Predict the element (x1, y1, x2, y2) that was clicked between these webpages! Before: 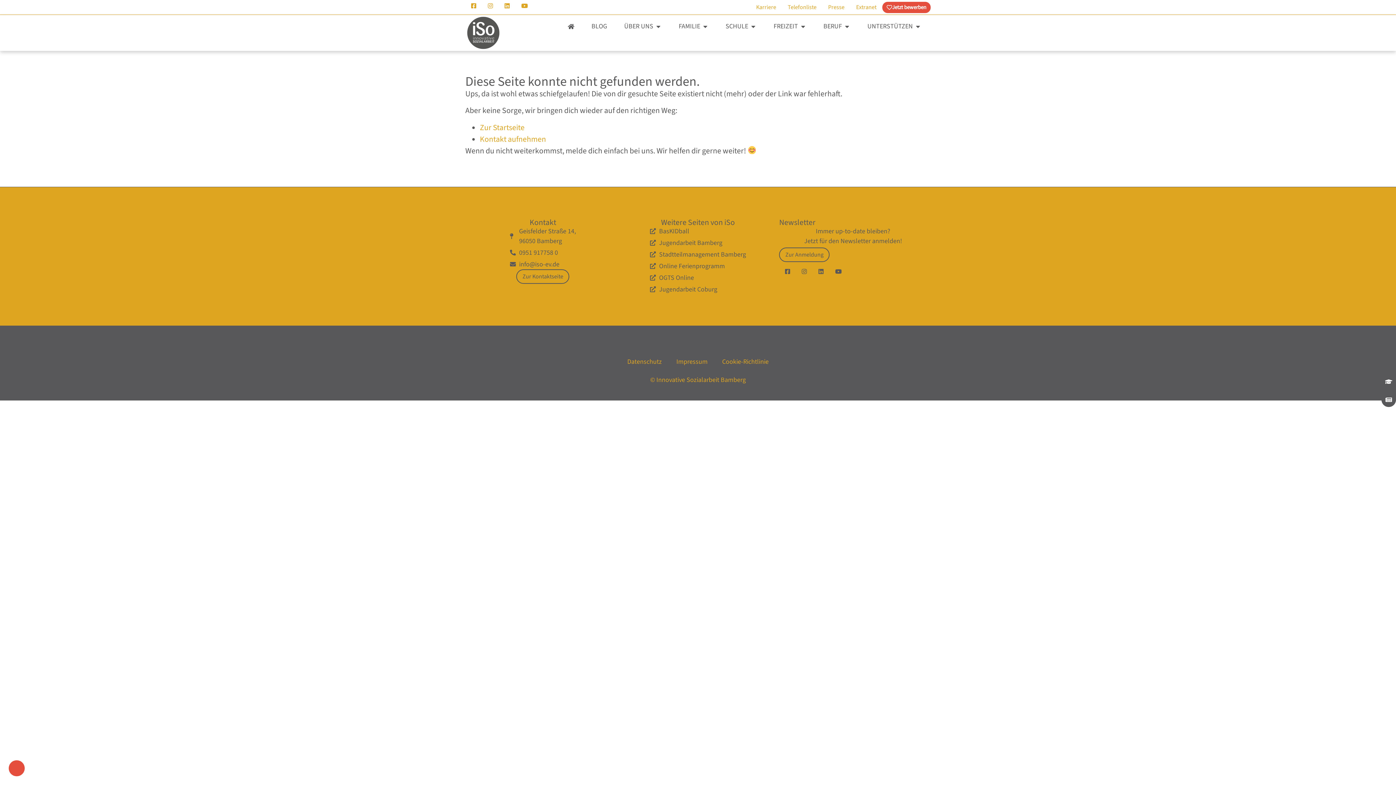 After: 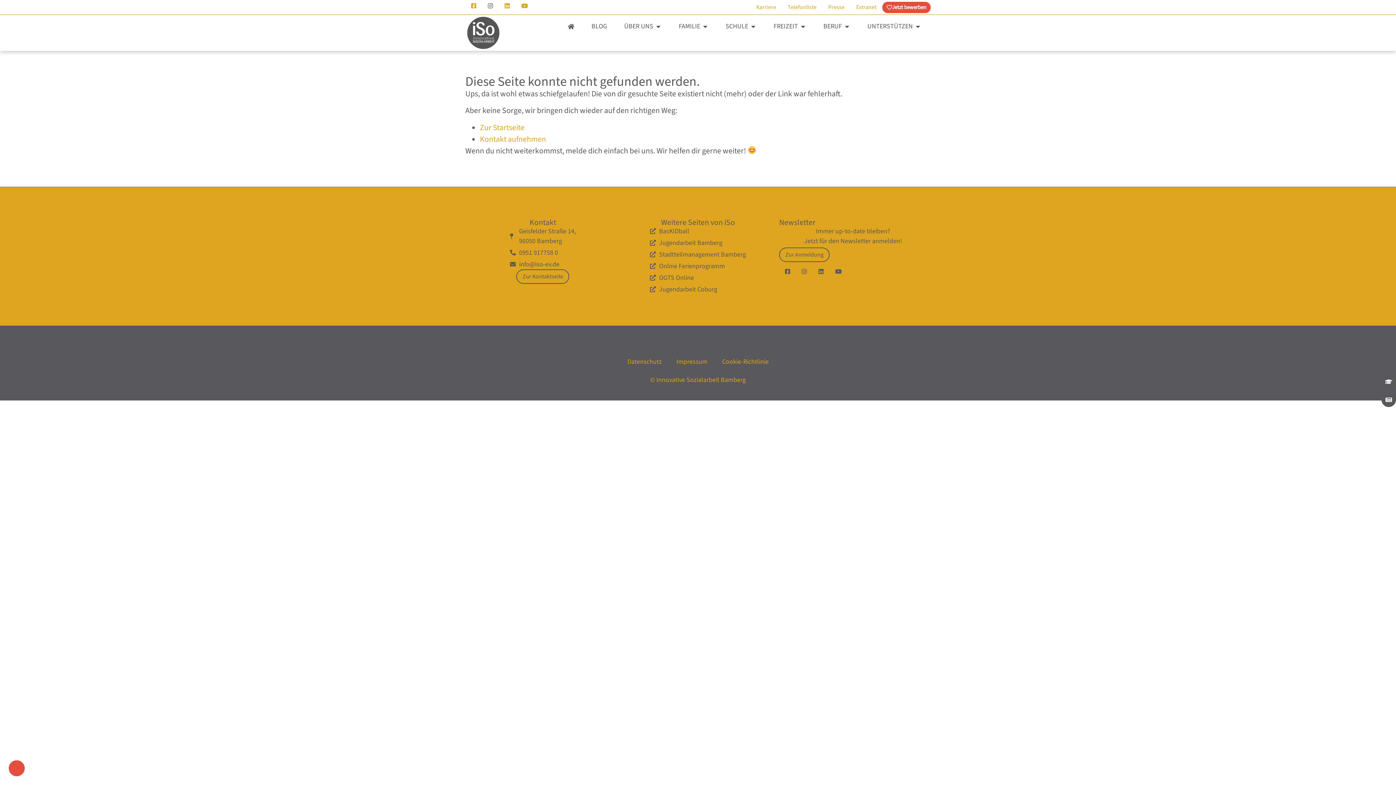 Action: bbox: (488, 2, 493, 8)